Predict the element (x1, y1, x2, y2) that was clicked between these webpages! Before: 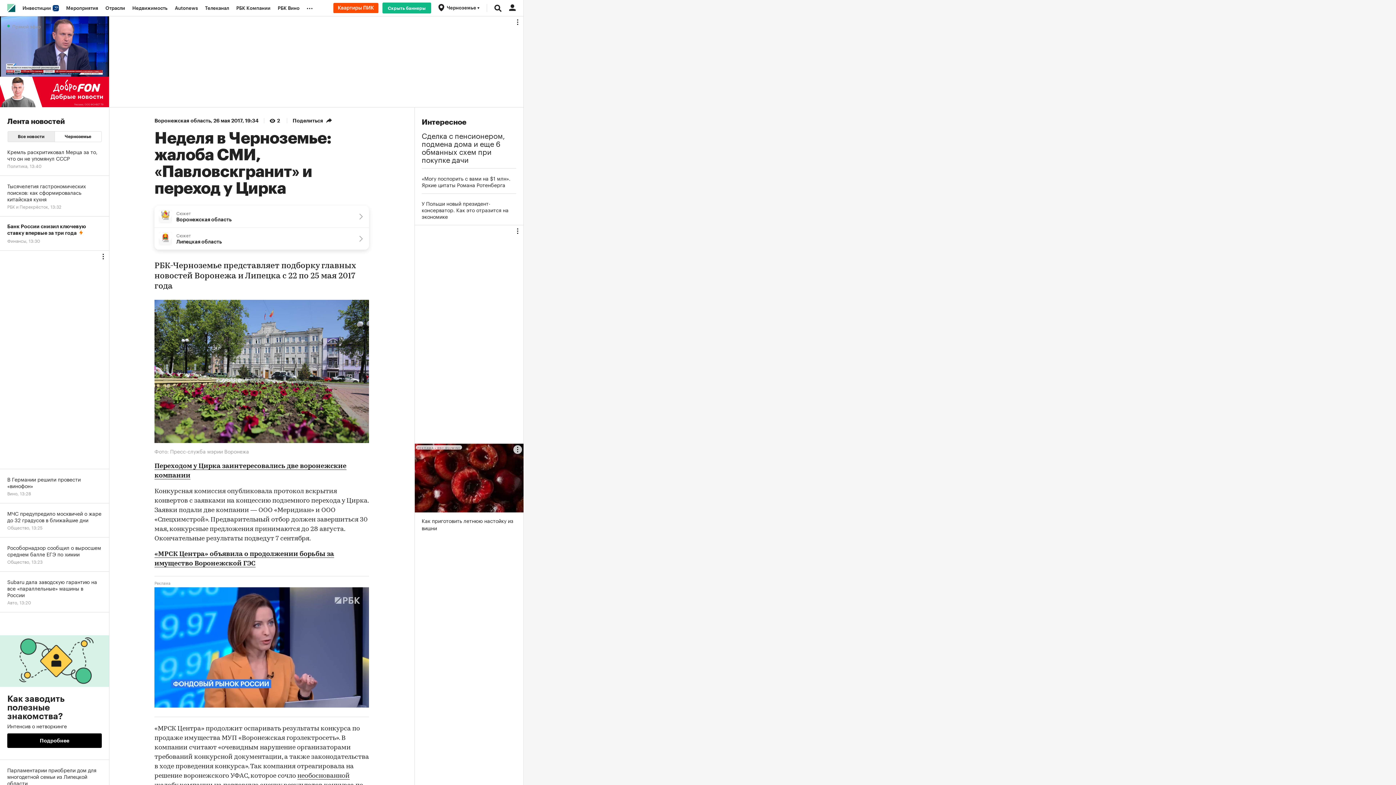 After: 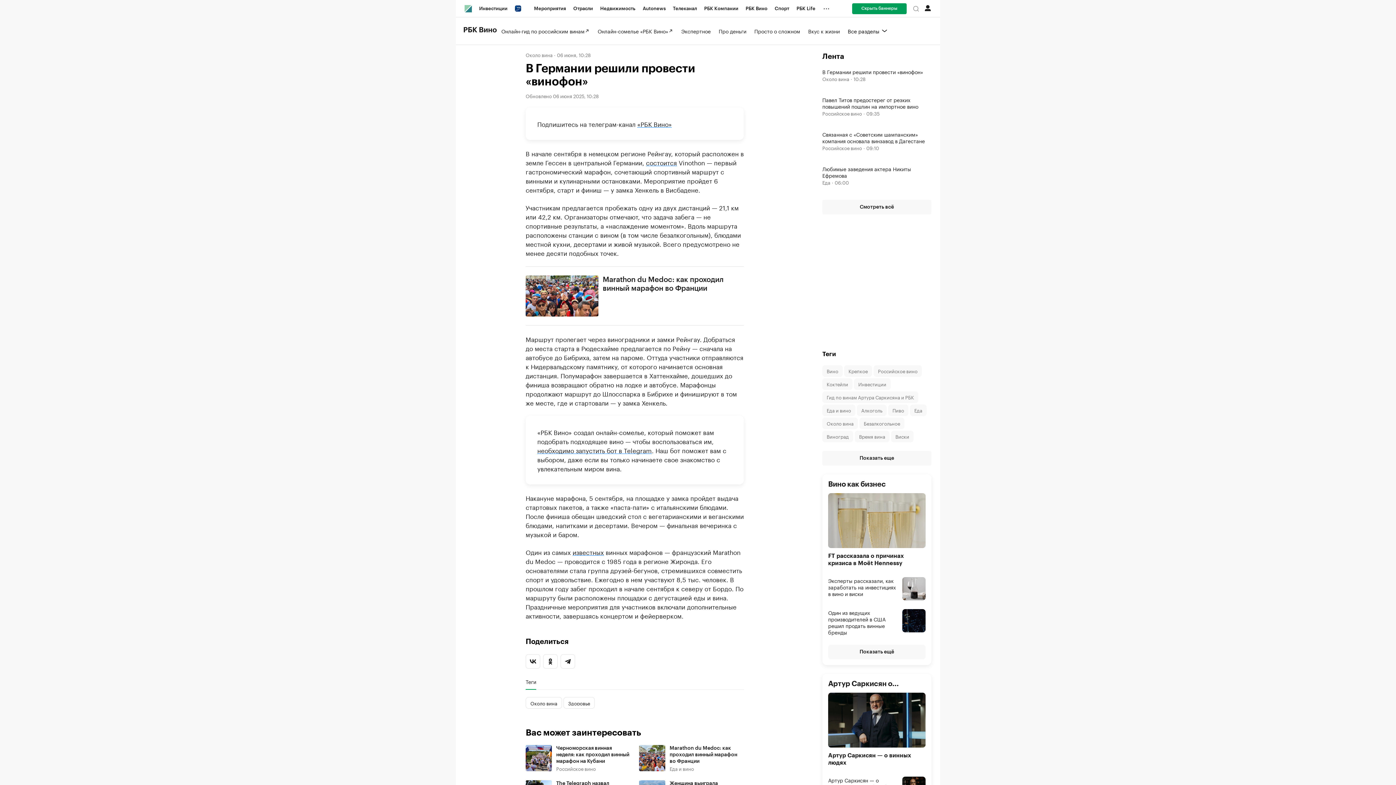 Action: bbox: (0, 469, 109, 503) label: В Германии решили провести «винофон»
Вино, 13:28